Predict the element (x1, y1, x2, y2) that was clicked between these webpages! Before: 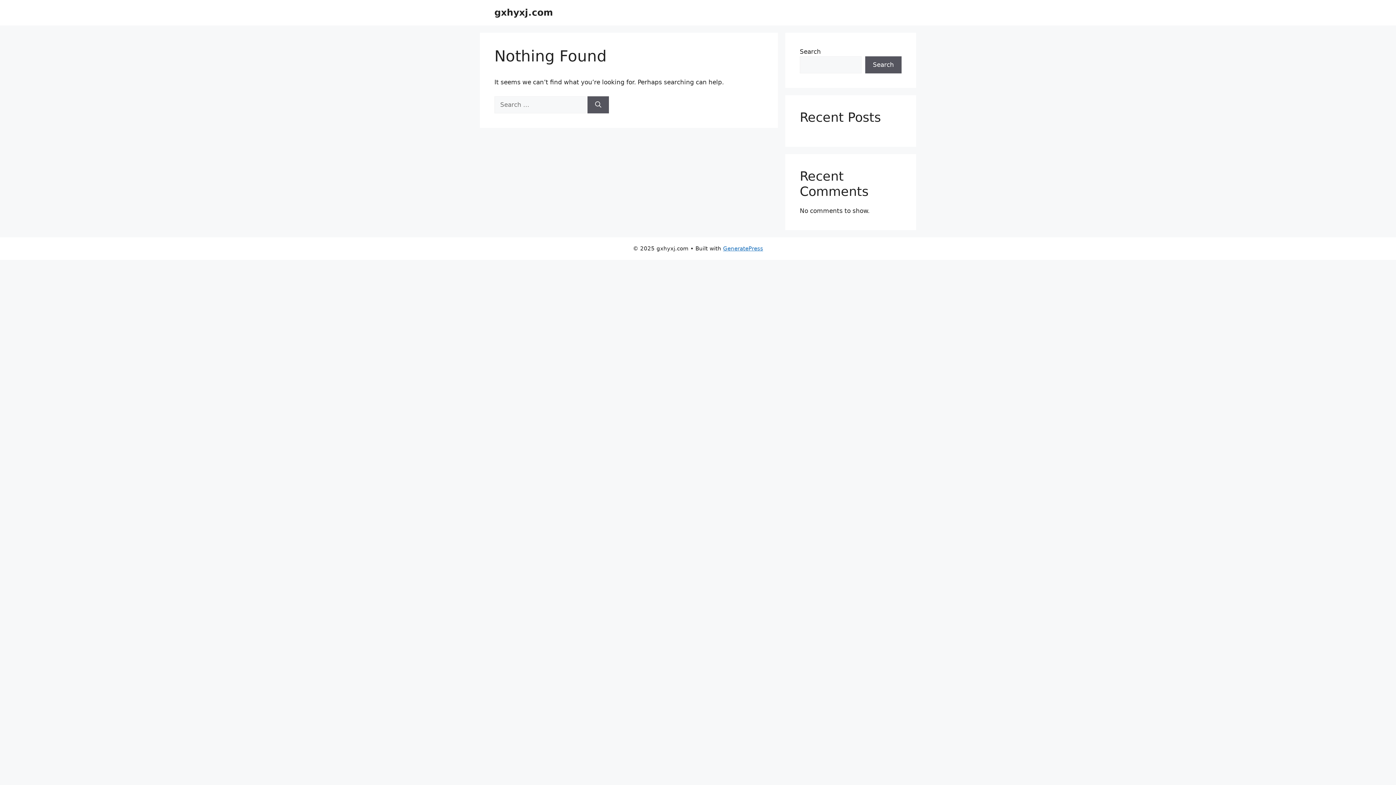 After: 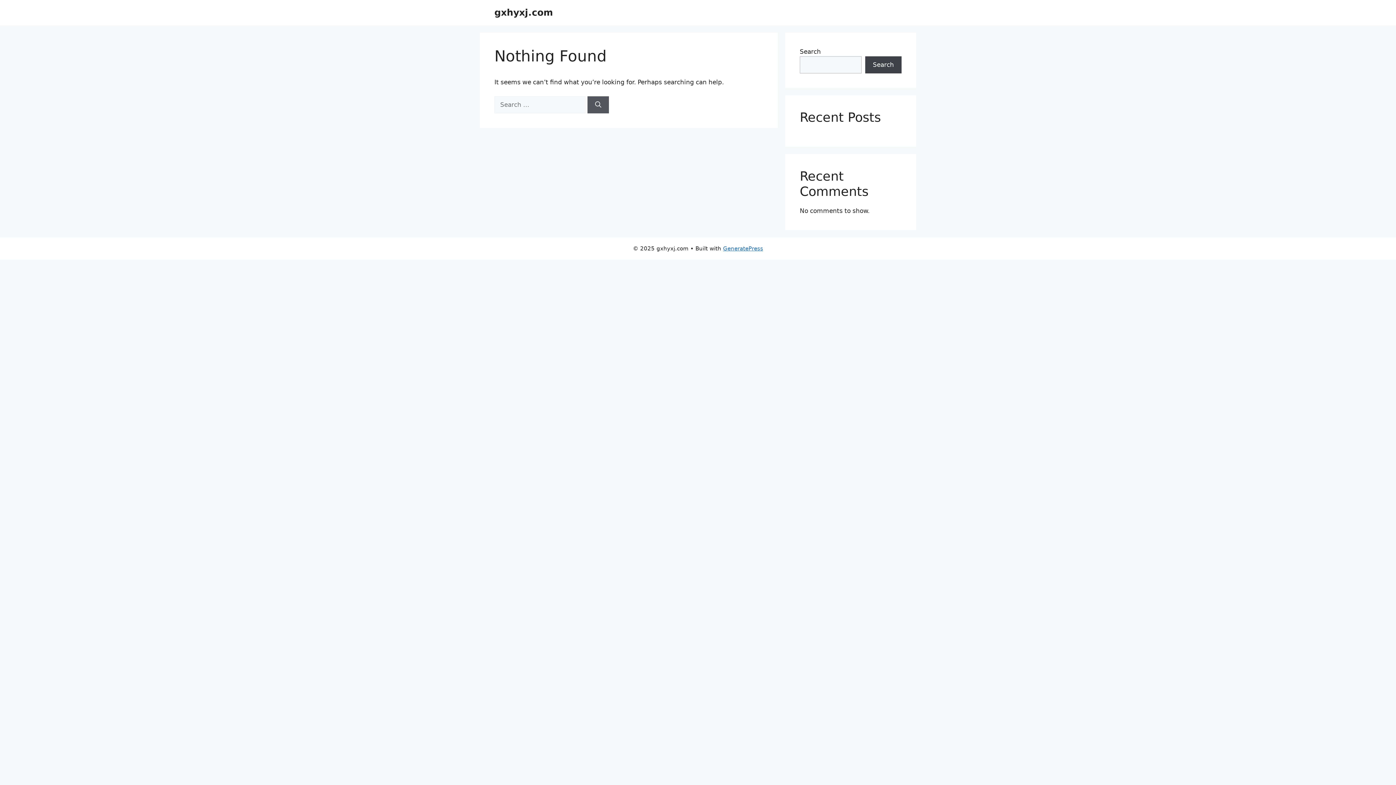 Action: bbox: (865, 56, 901, 73) label: Search